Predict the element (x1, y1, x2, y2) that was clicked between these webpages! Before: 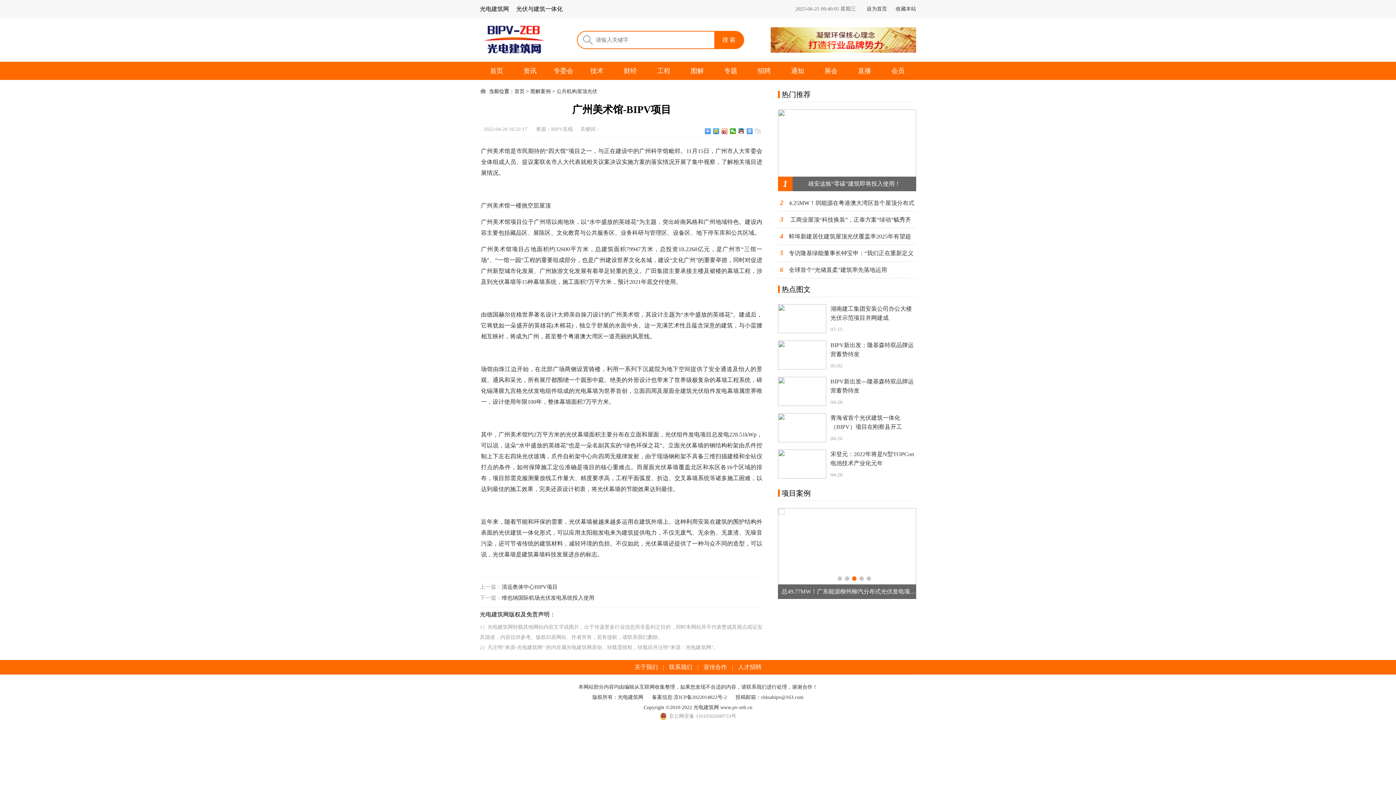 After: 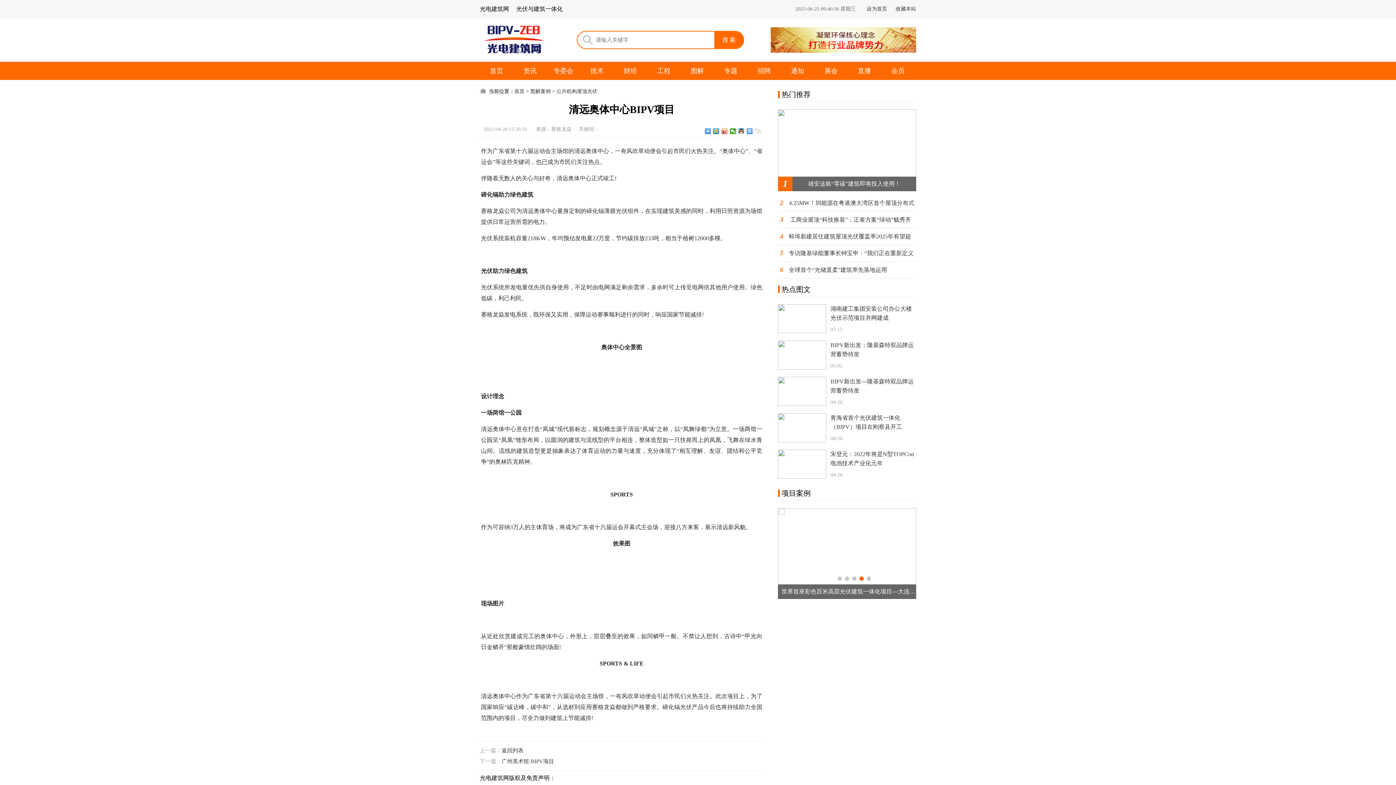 Action: label: 清远奥体中心BIPV项目 bbox: (501, 584, 557, 590)